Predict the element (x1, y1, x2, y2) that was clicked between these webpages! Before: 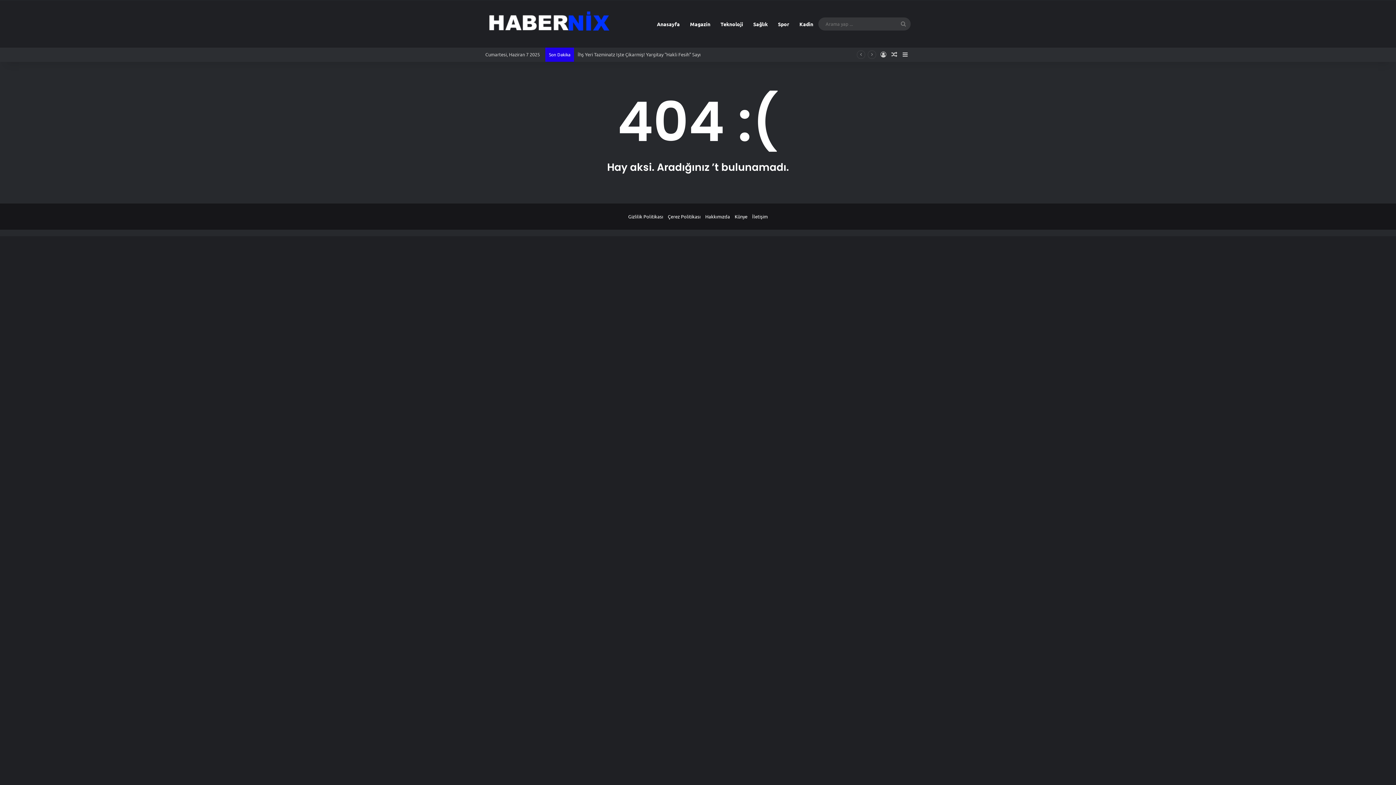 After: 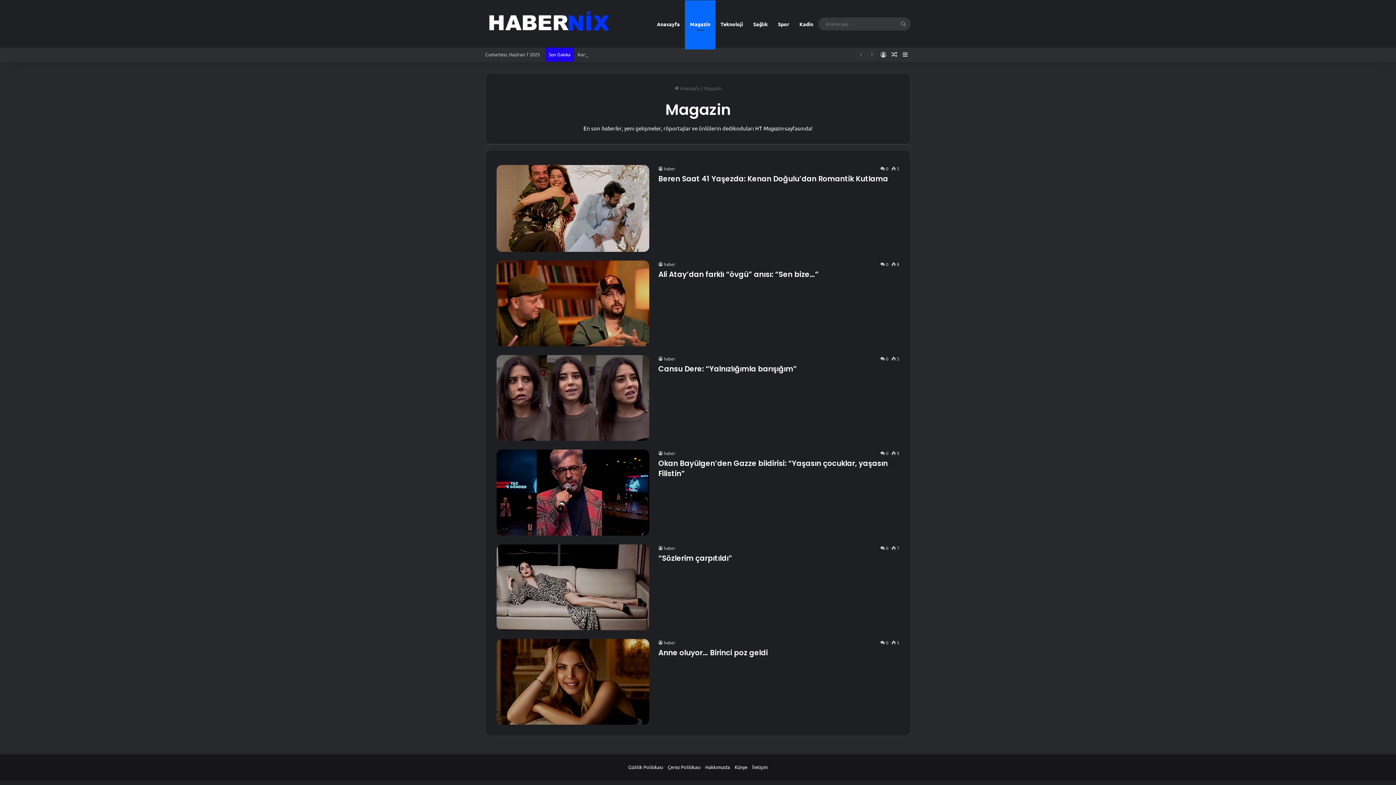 Action: label: Magazin bbox: (685, 0, 715, 47)